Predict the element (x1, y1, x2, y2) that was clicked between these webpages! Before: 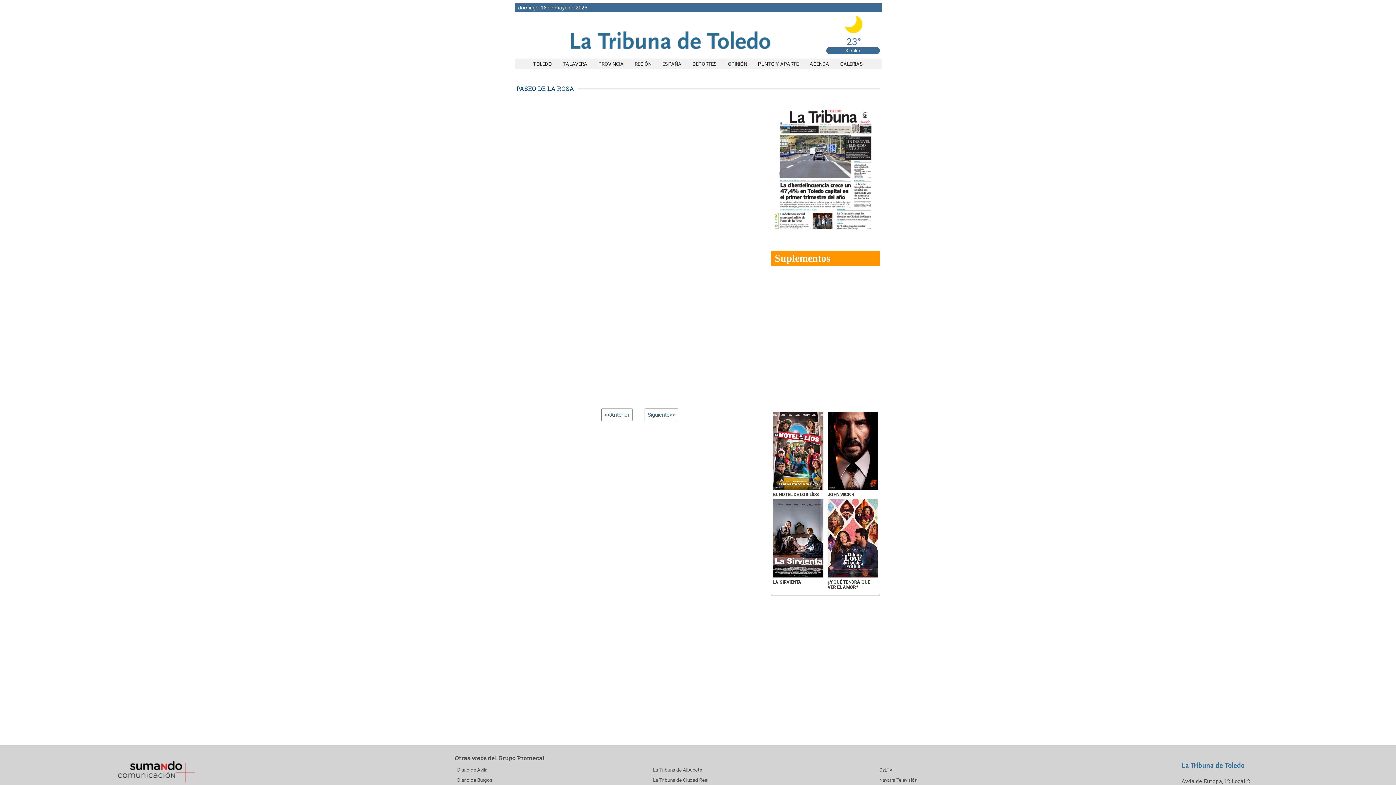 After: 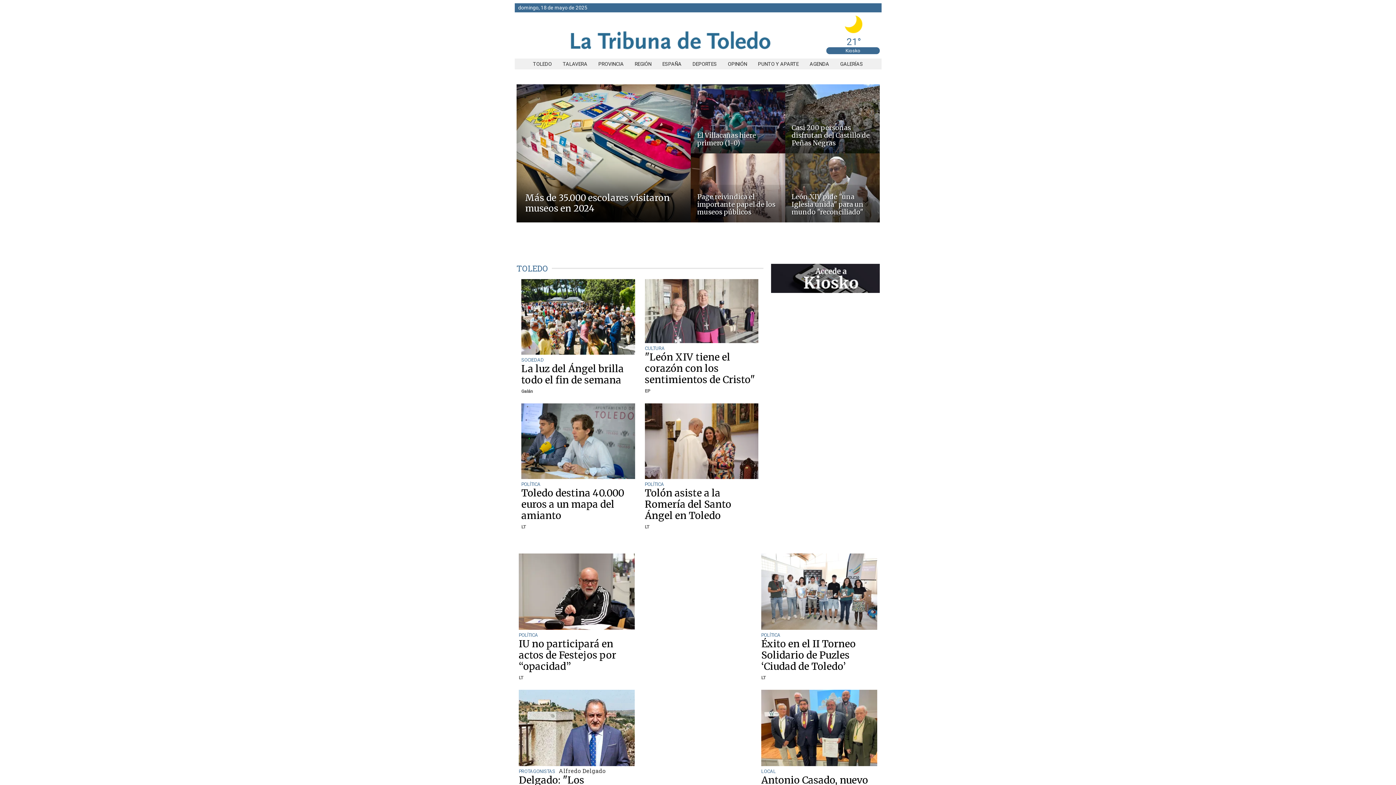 Action: bbox: (568, 53, 772, 58)